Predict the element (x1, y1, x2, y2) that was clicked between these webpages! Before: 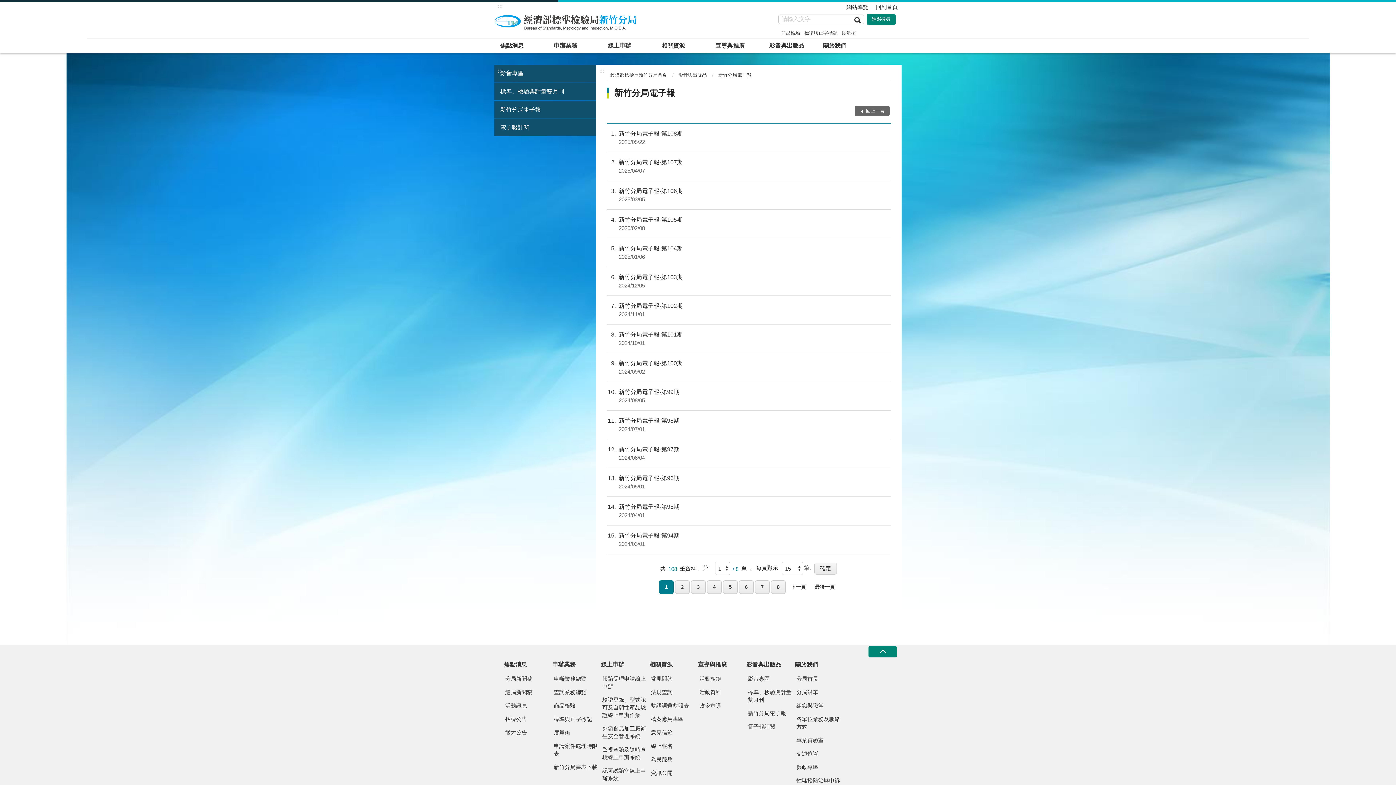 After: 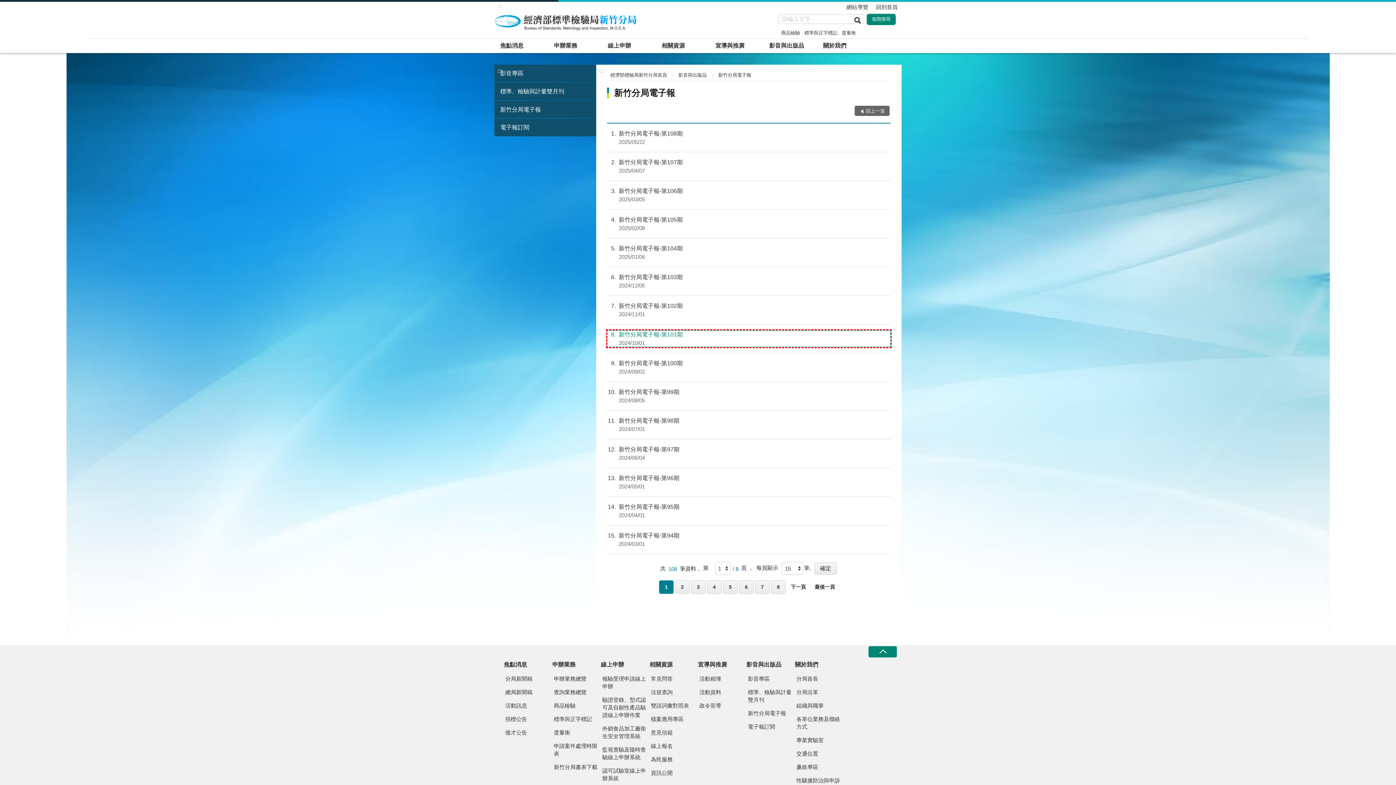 Action: bbox: (607, 330, 890, 347) label: 8
新竹分局電子報-第101期
2024/10/01